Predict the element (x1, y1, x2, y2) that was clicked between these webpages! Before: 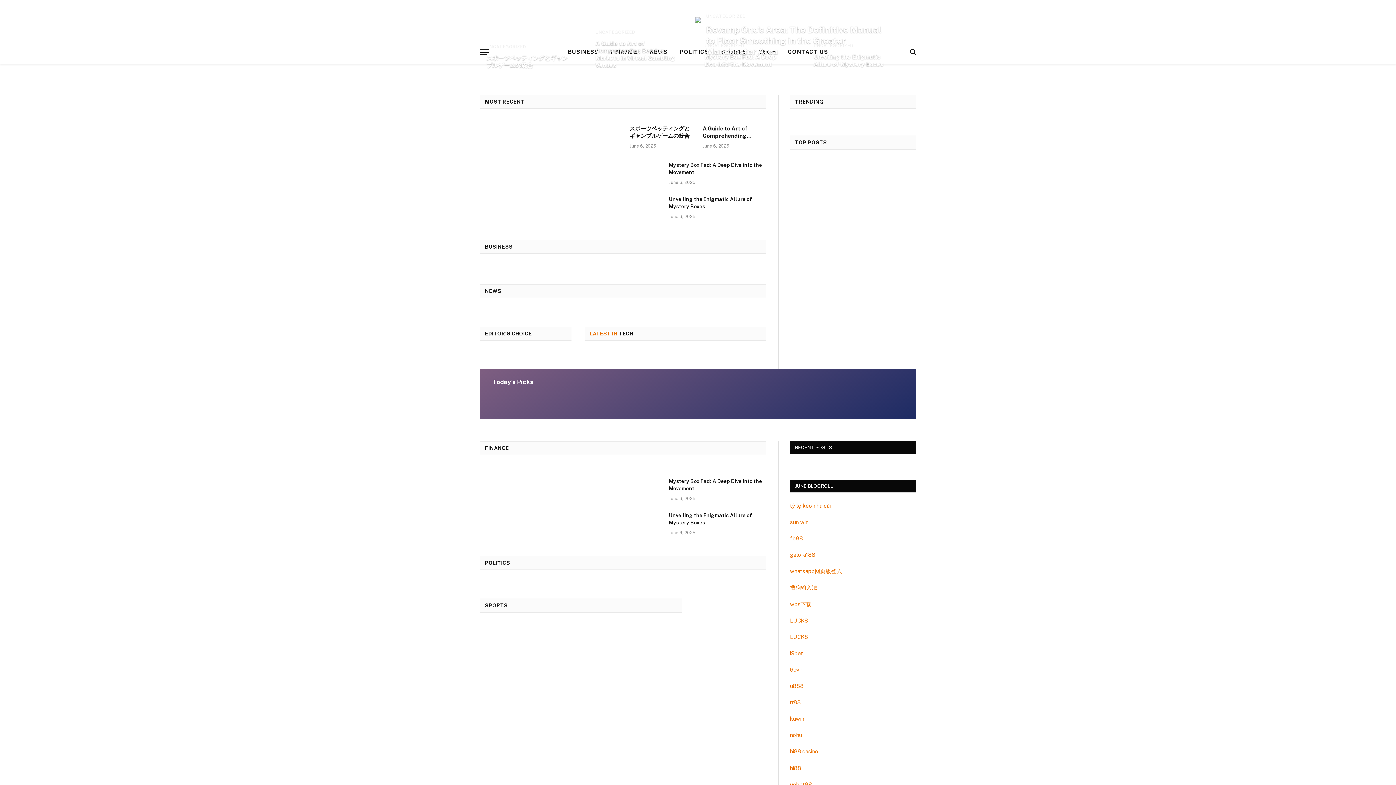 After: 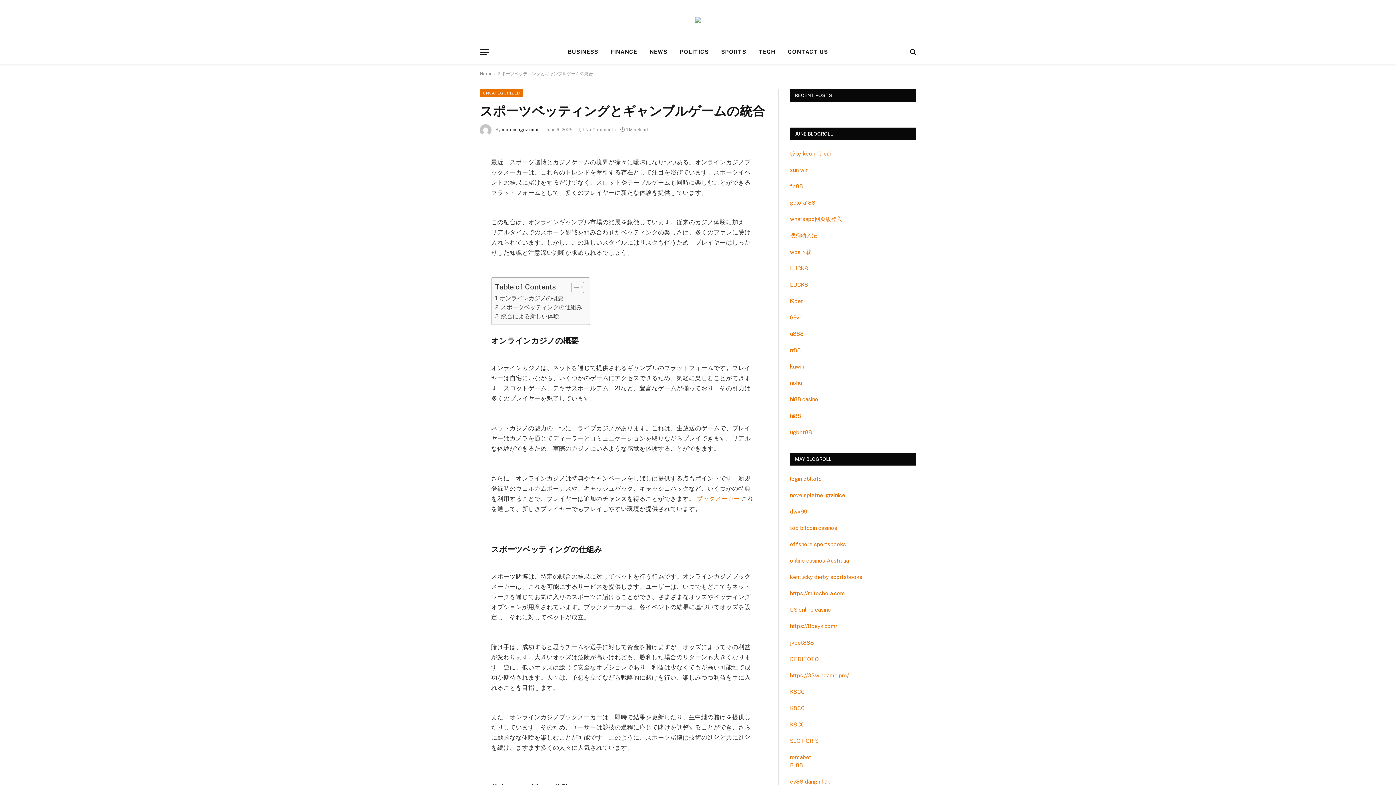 Action: label: スポーツベッティングとギャンブルゲームの統合 bbox: (629, 125, 693, 139)